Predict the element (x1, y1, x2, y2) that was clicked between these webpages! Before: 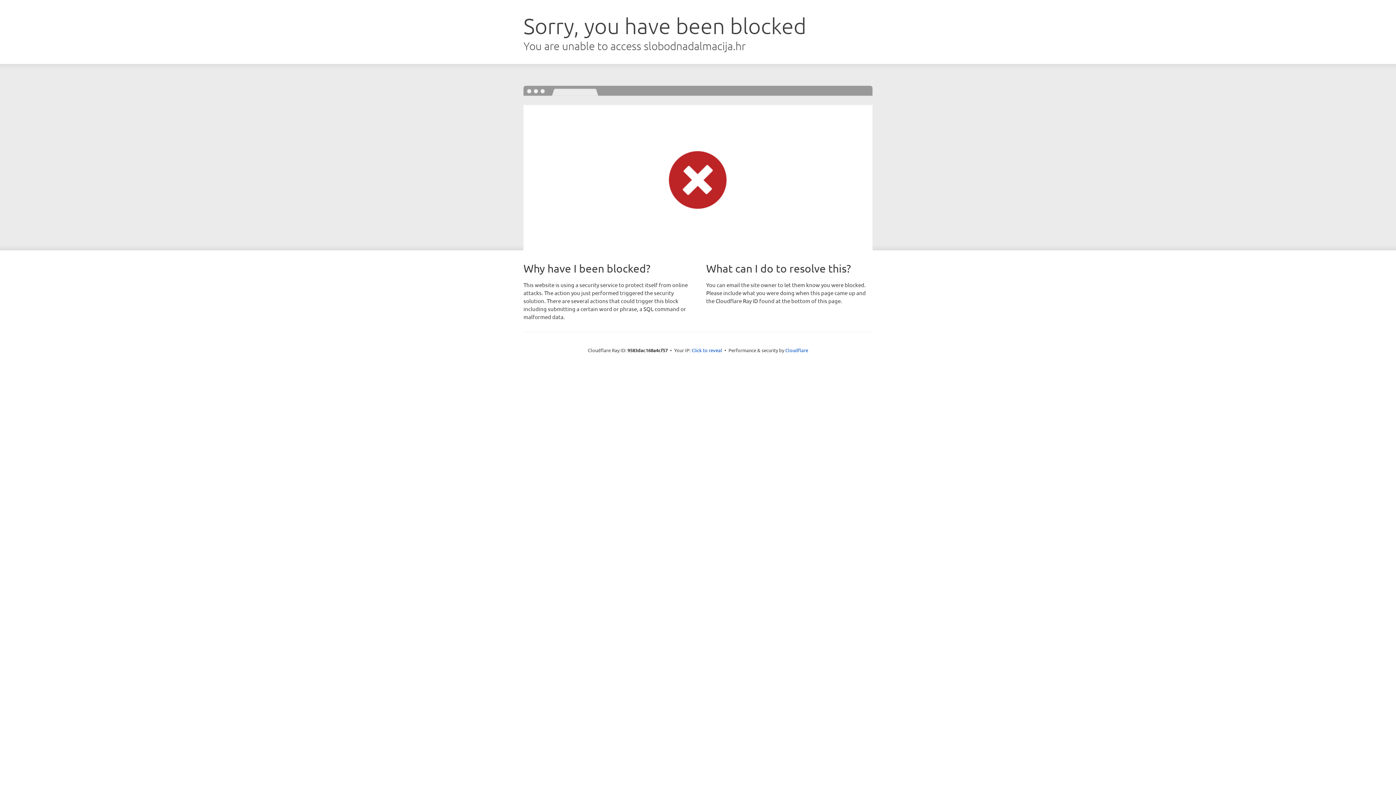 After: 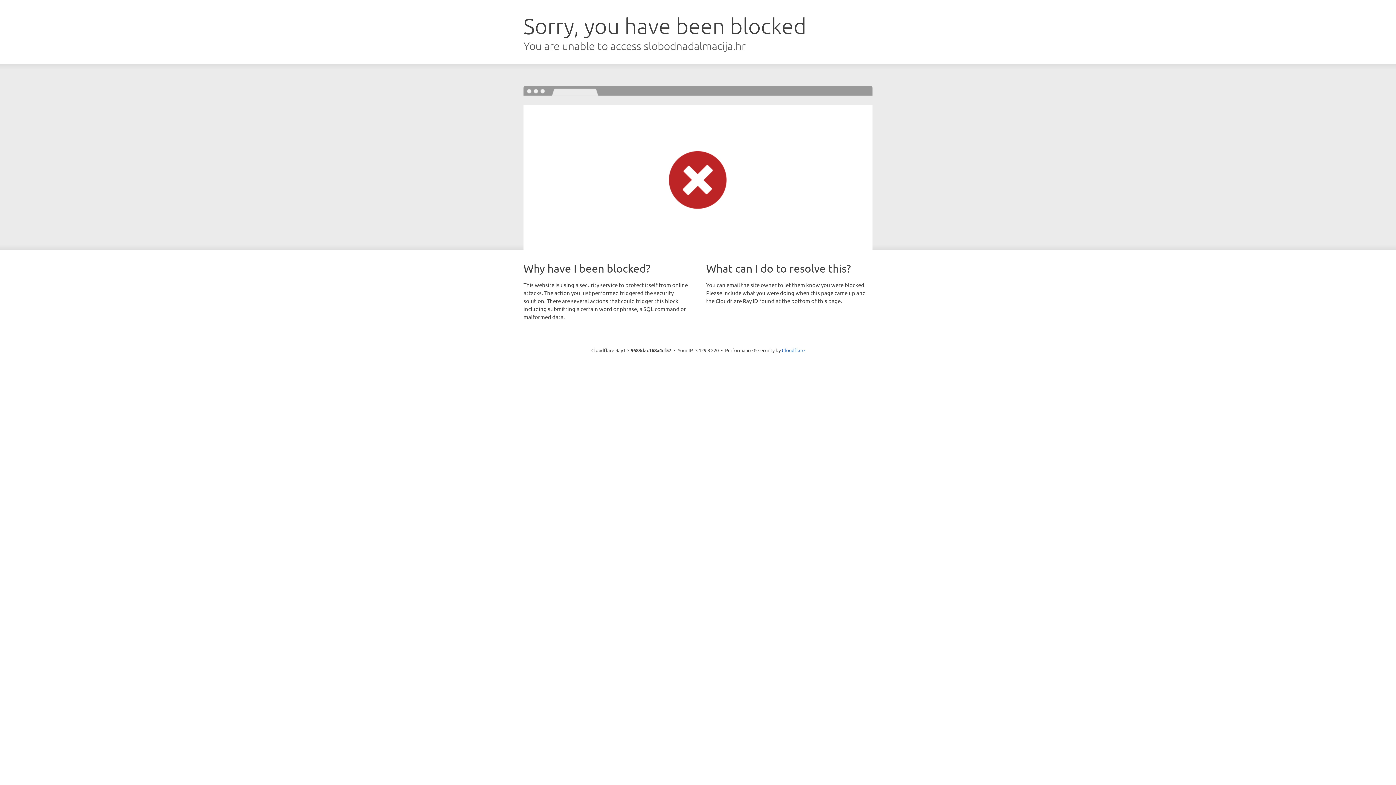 Action: bbox: (691, 346, 722, 353) label: Click to reveal